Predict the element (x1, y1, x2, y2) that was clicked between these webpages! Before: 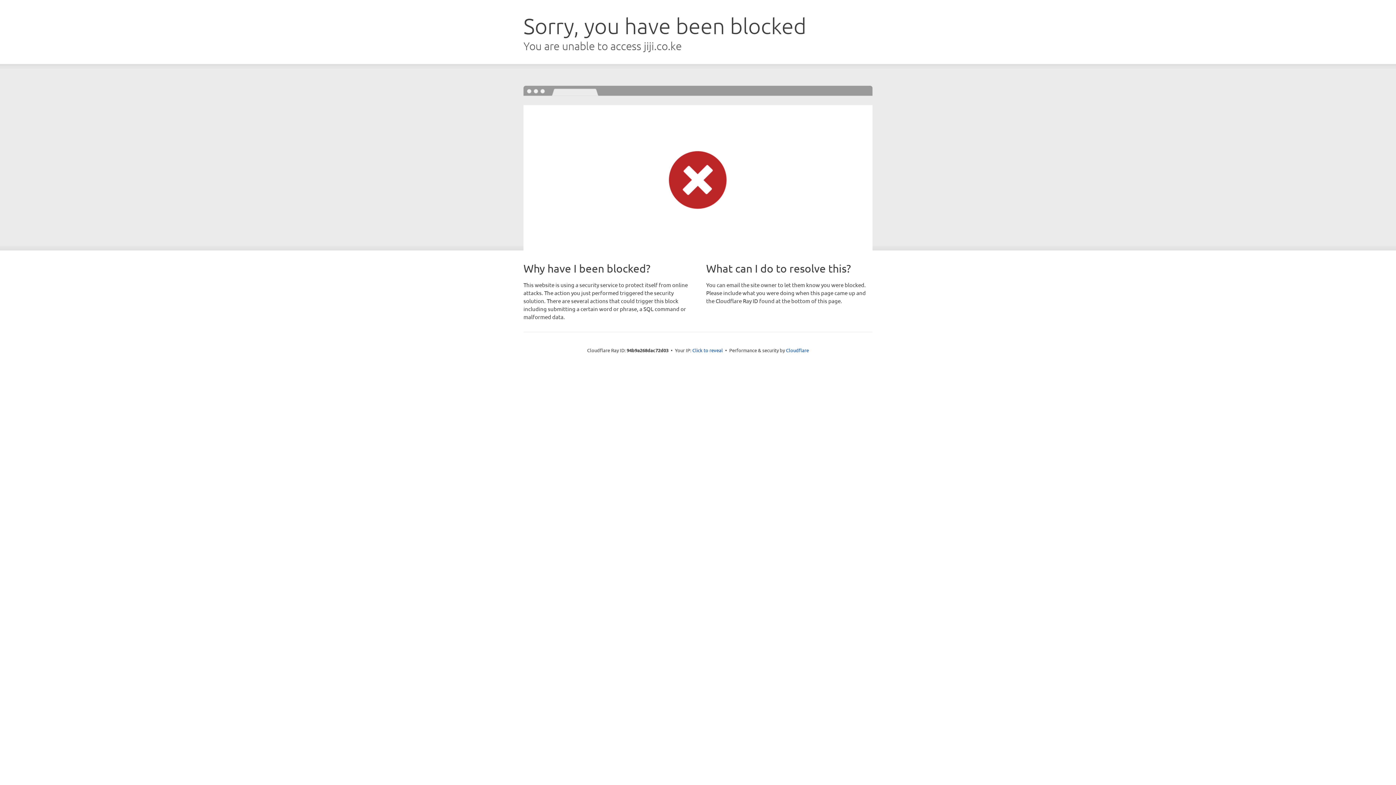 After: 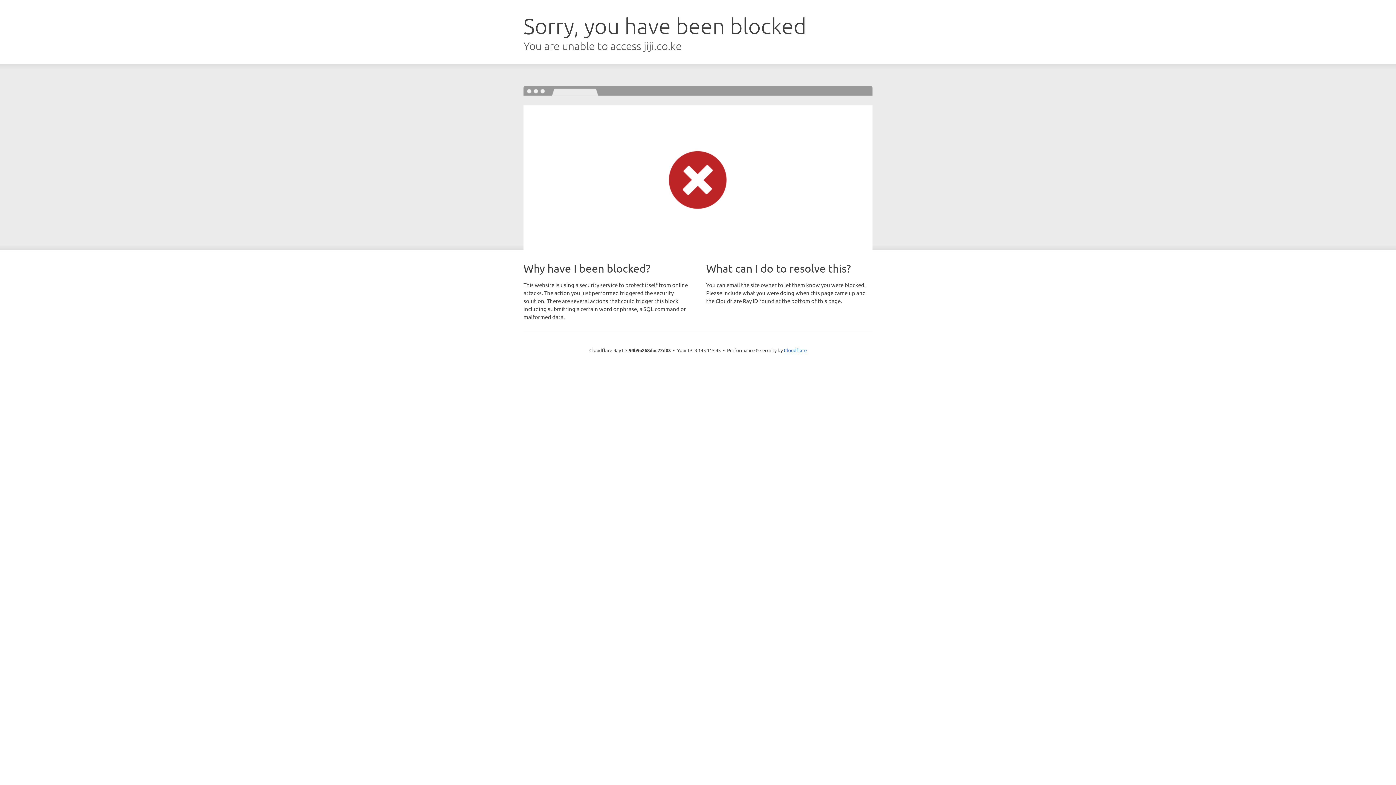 Action: label: Click to reveal bbox: (692, 346, 723, 353)